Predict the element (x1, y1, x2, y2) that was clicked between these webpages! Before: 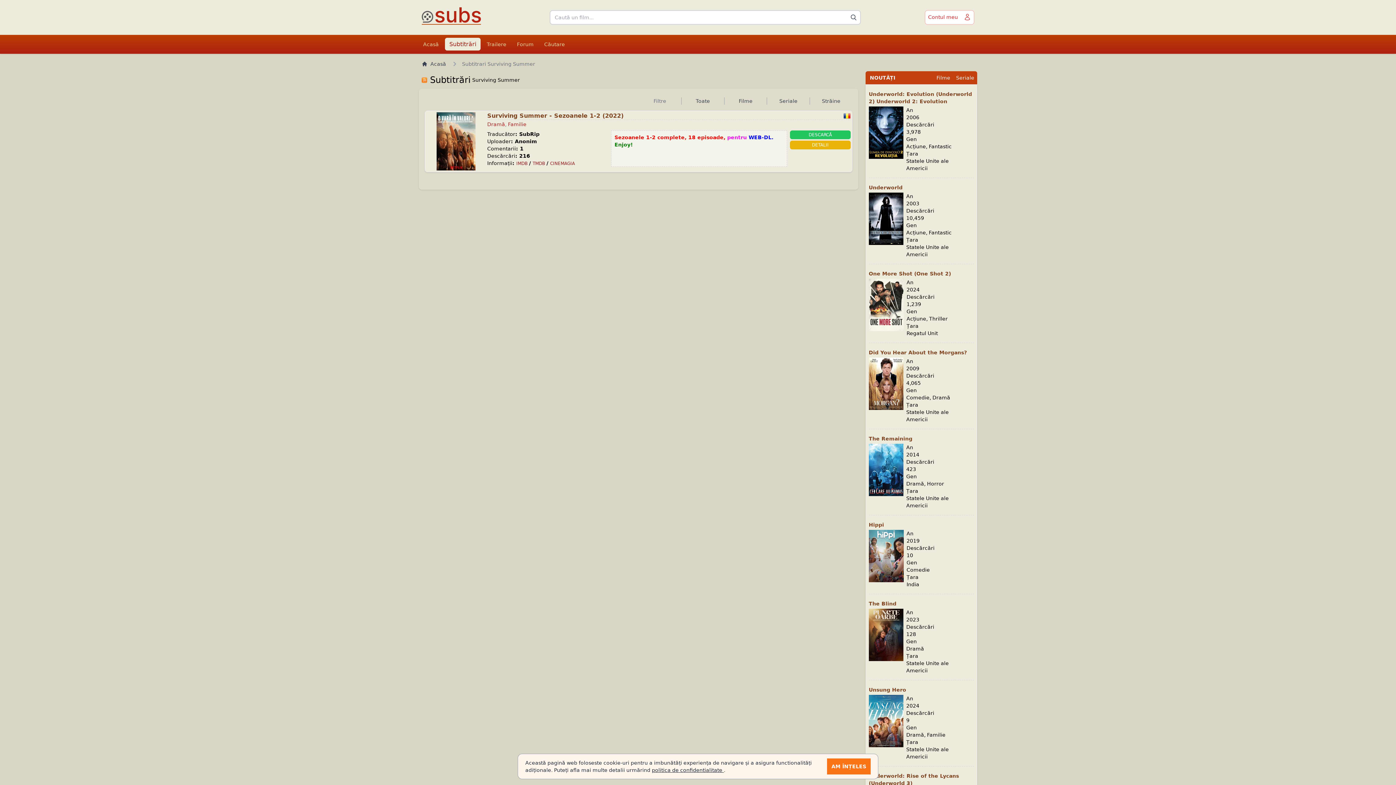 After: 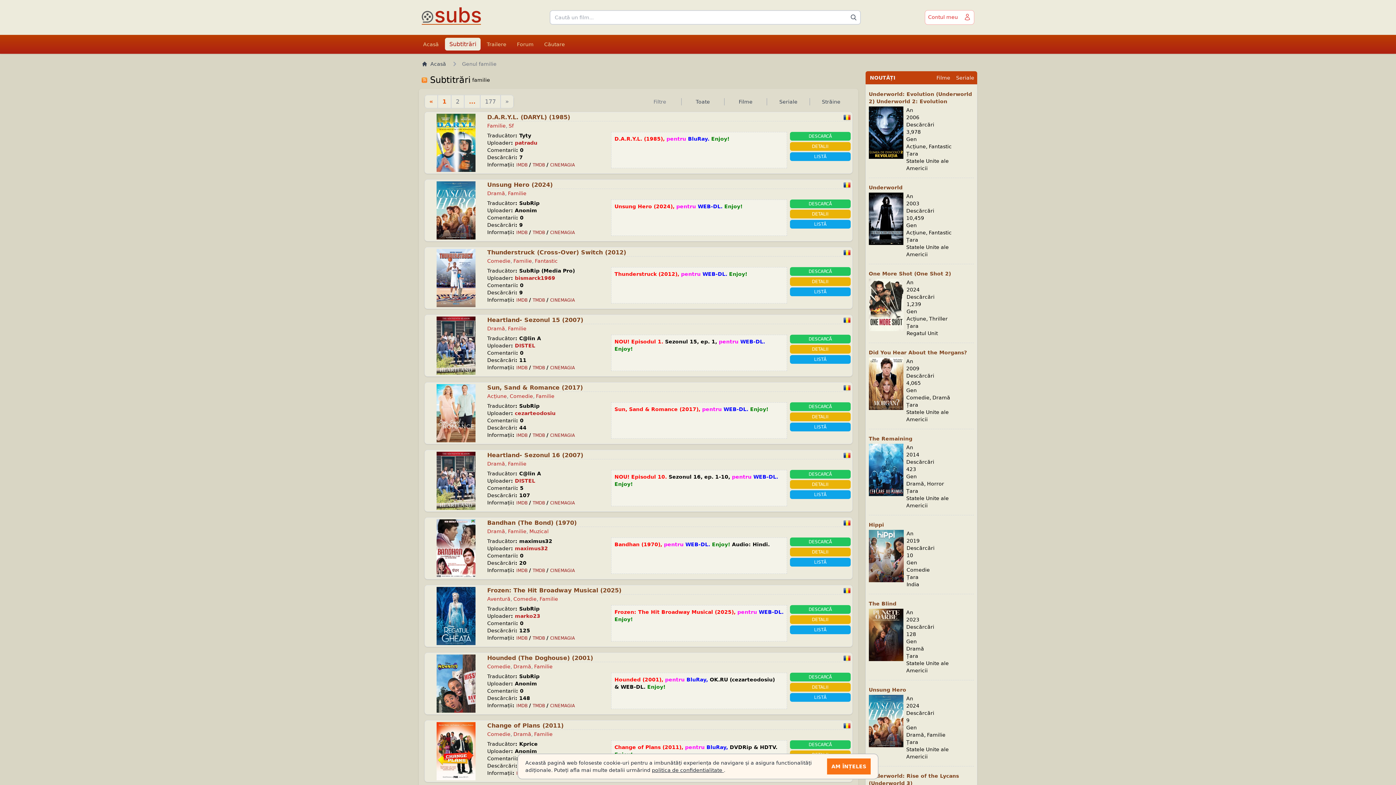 Action: bbox: (508, 121, 526, 127) label: Familie